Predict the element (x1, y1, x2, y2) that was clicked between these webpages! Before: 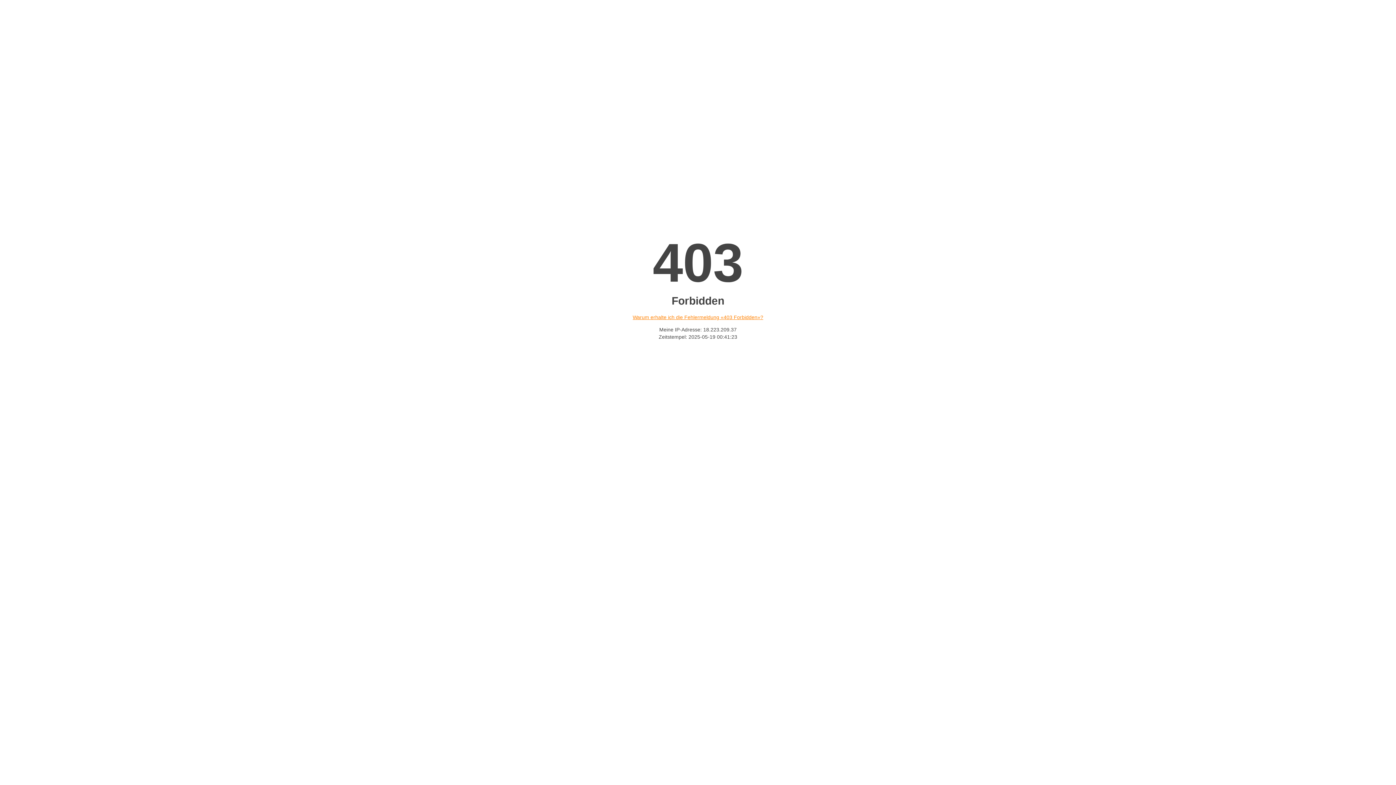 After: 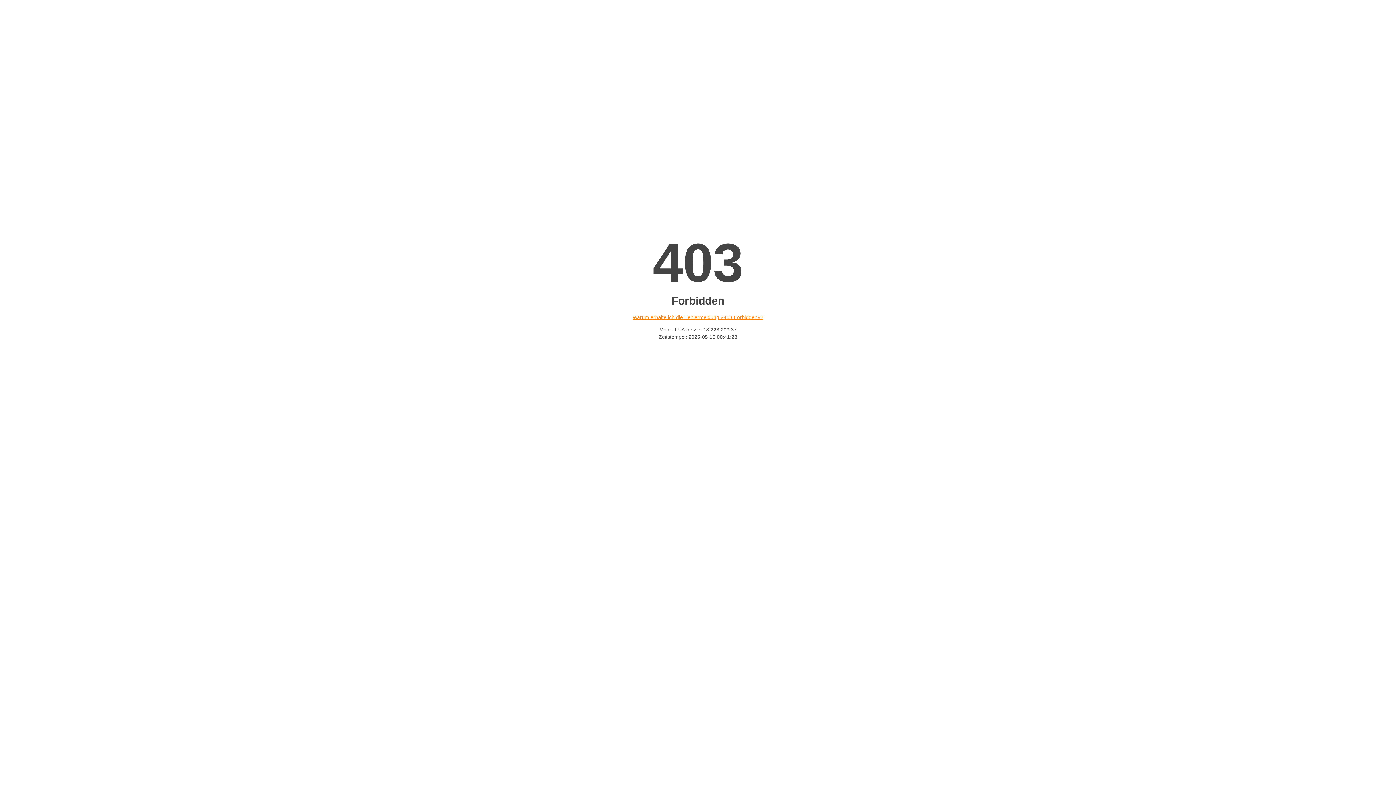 Action: label: Warum erhalte ich die Fehlermeldung «403 Forbidden»? bbox: (632, 314, 763, 320)